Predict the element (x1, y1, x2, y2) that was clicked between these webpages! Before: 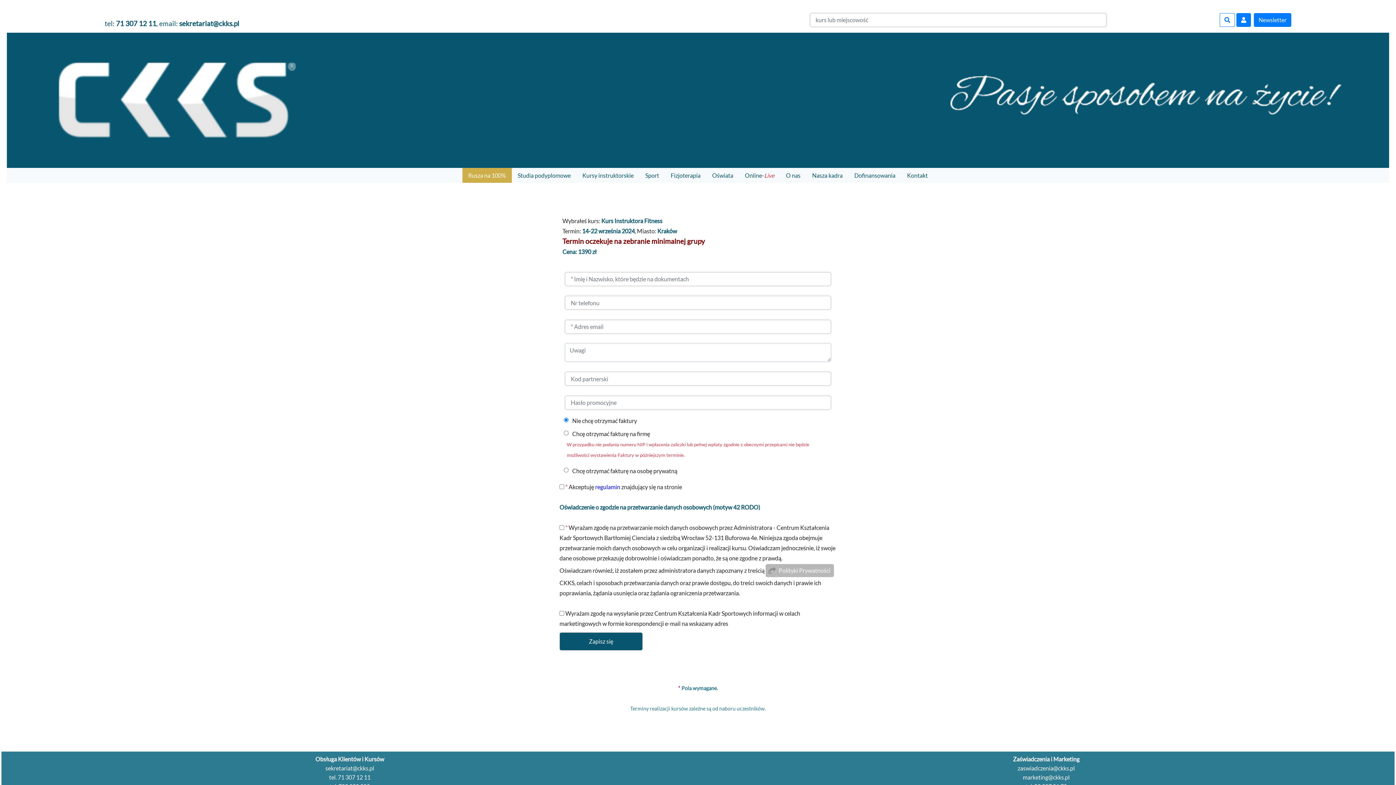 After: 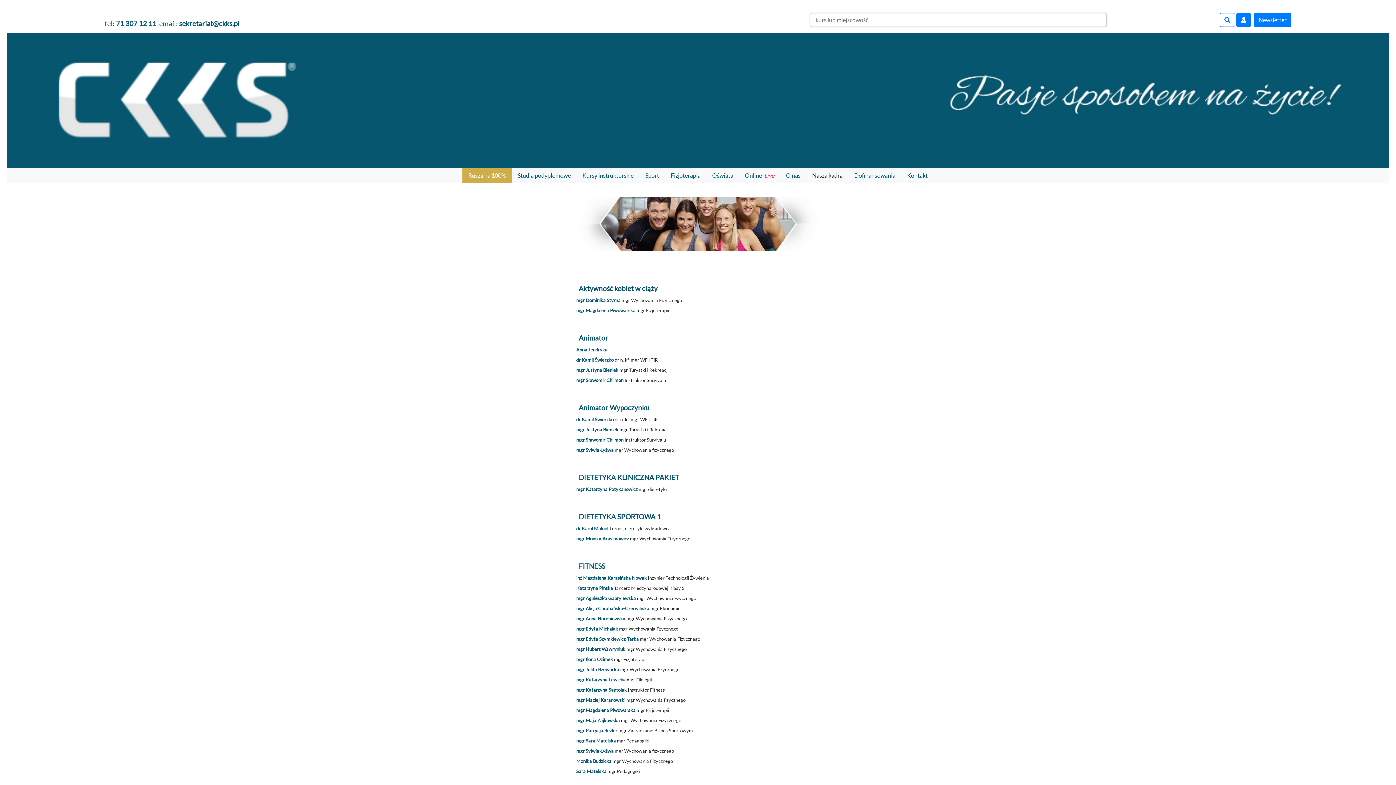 Action: bbox: (806, 167, 848, 182) label: Nasza kadra